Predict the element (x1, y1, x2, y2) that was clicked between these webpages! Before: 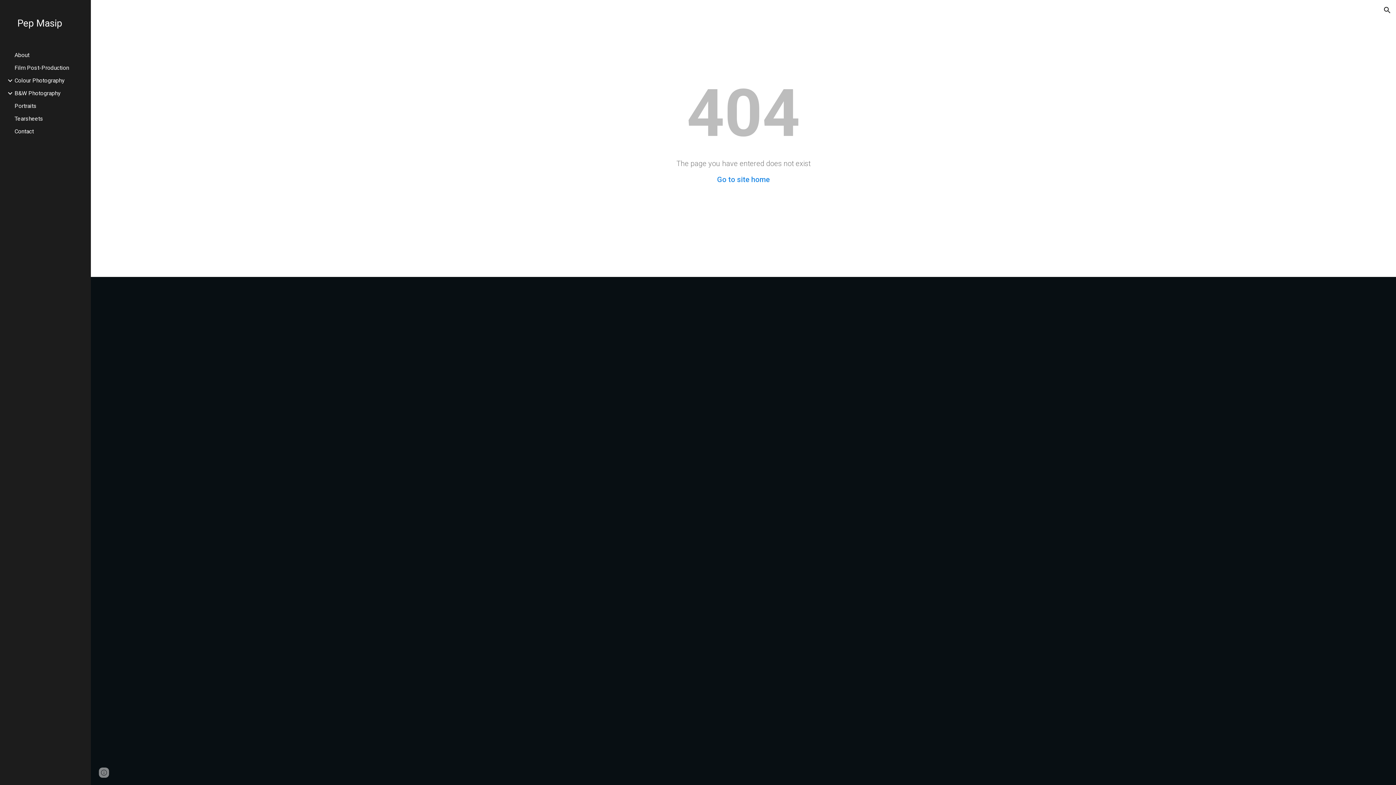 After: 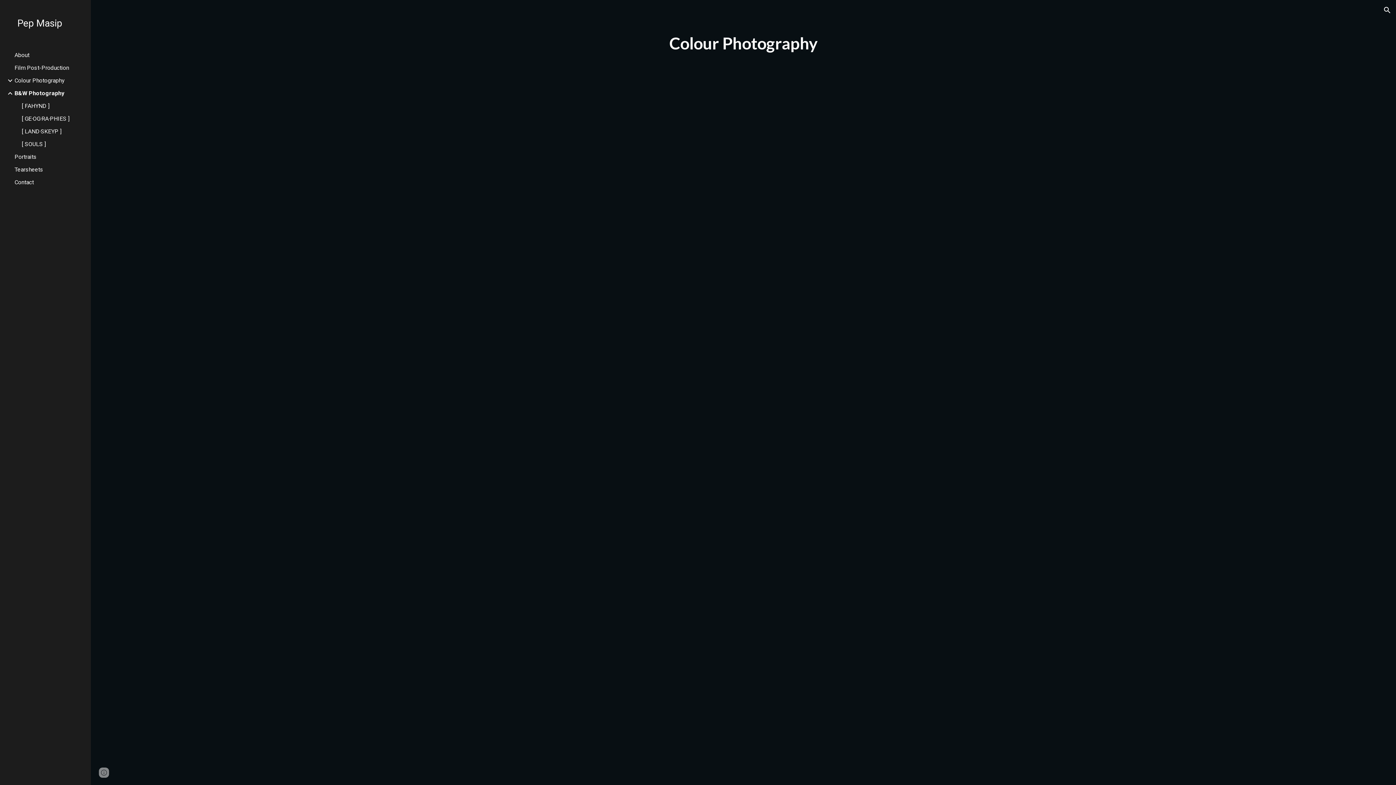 Action: label: B&W Photography bbox: (13, 89, 86, 96)